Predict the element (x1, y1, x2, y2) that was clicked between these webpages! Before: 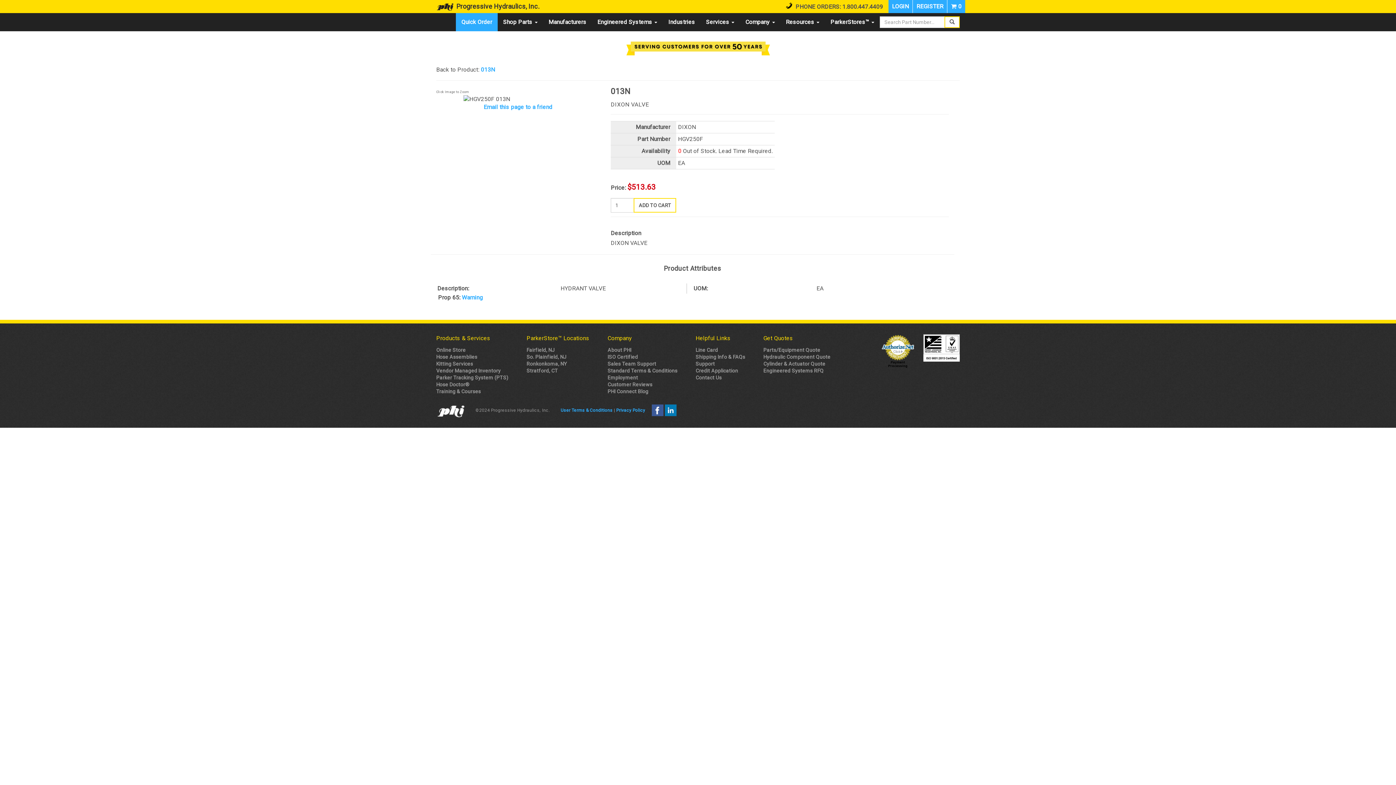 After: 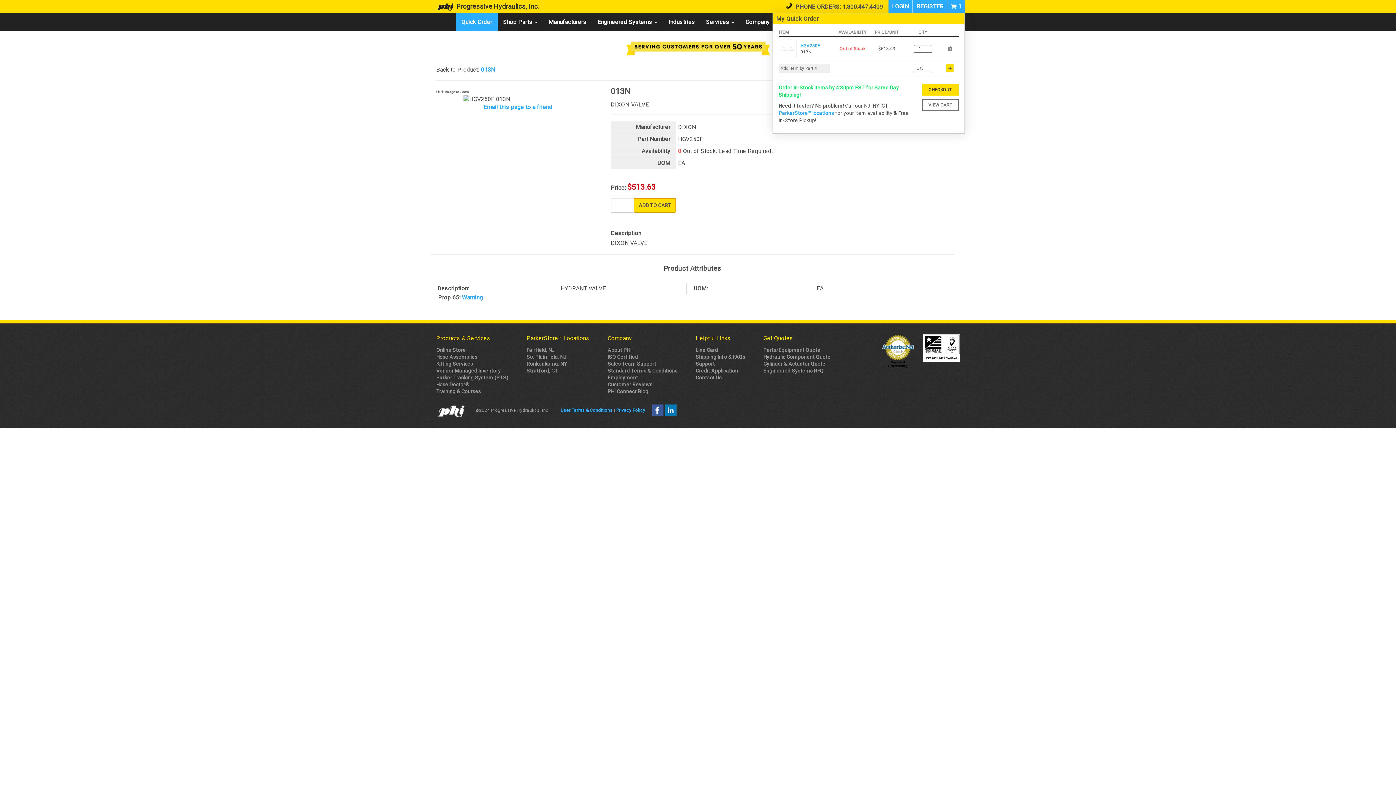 Action: label: ADD TO CART bbox: (633, 198, 676, 212)